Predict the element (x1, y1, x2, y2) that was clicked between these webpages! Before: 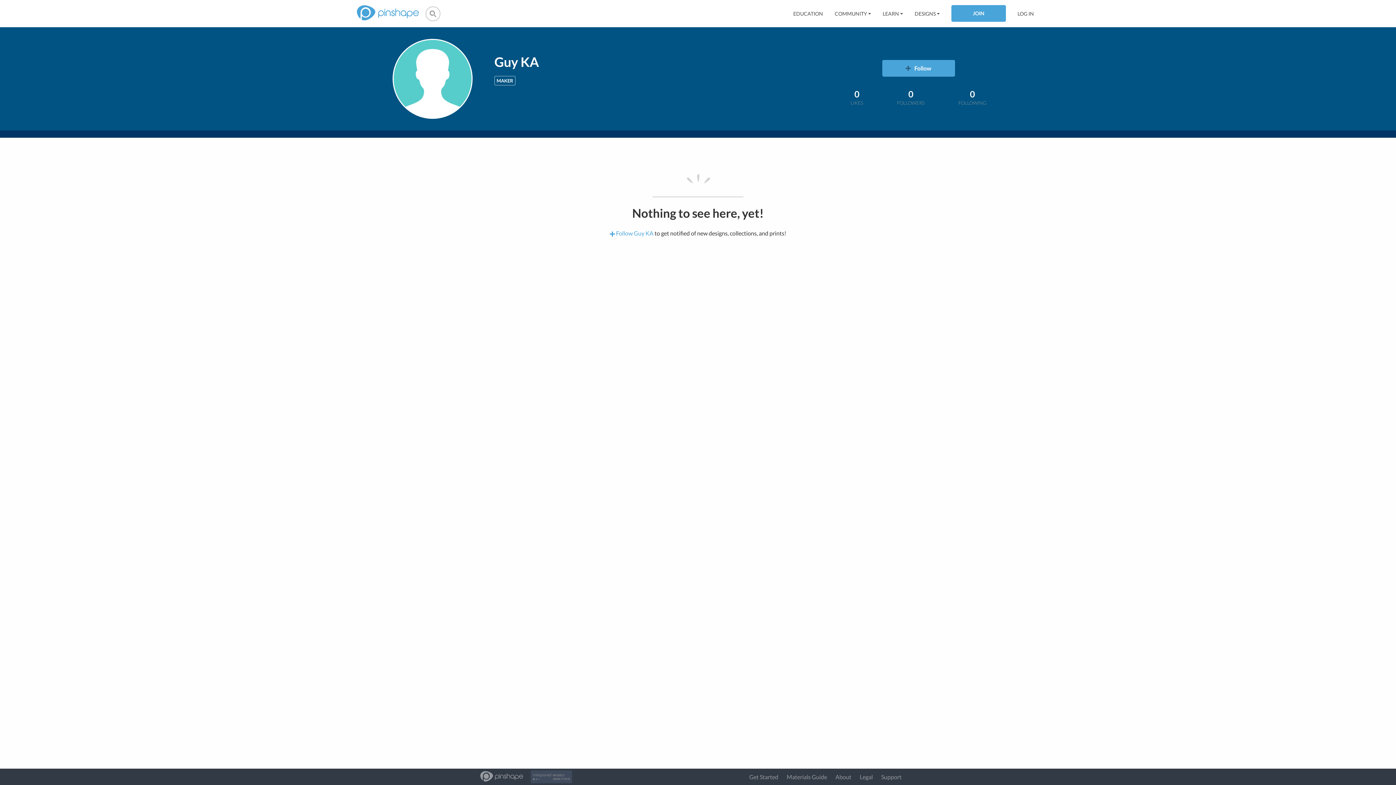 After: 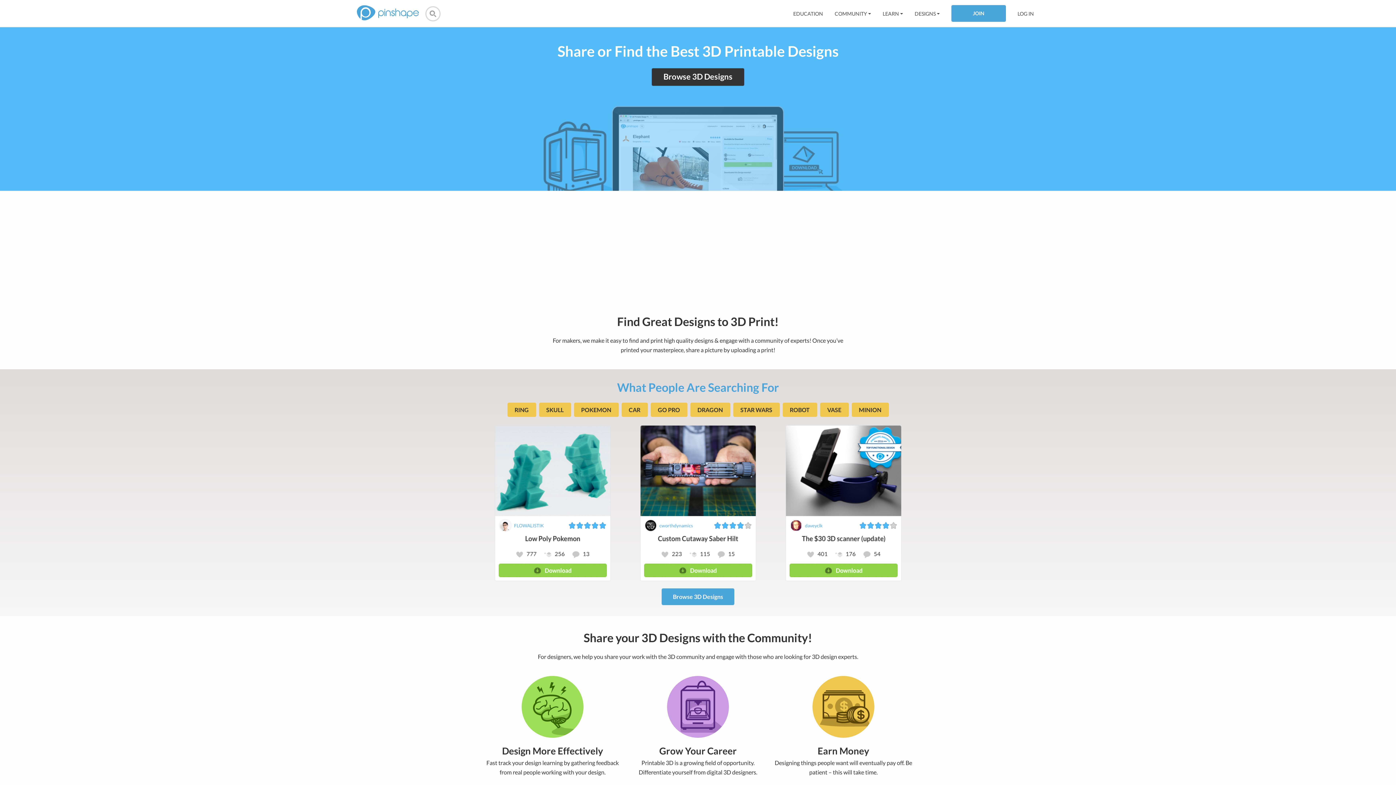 Action: label: Get Started bbox: (749, 773, 778, 780)